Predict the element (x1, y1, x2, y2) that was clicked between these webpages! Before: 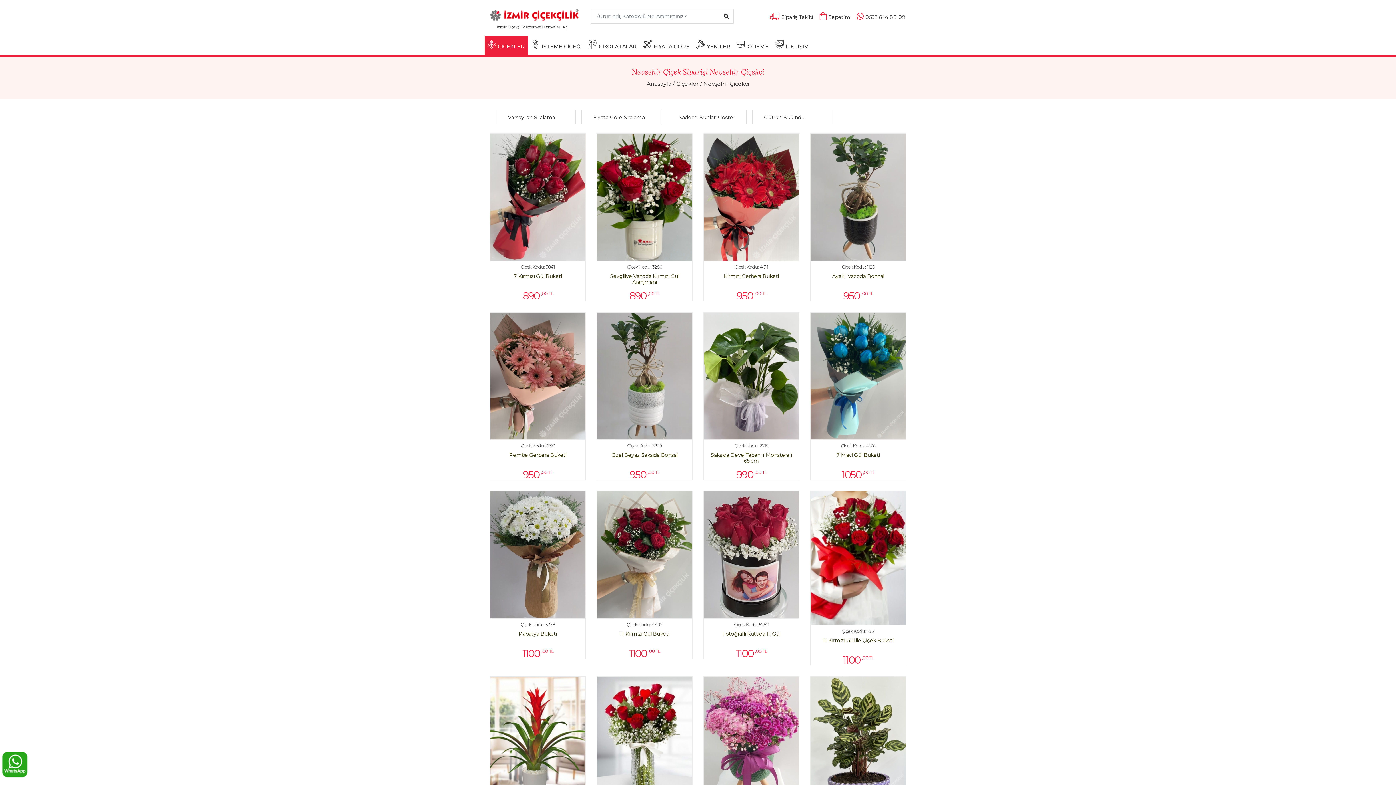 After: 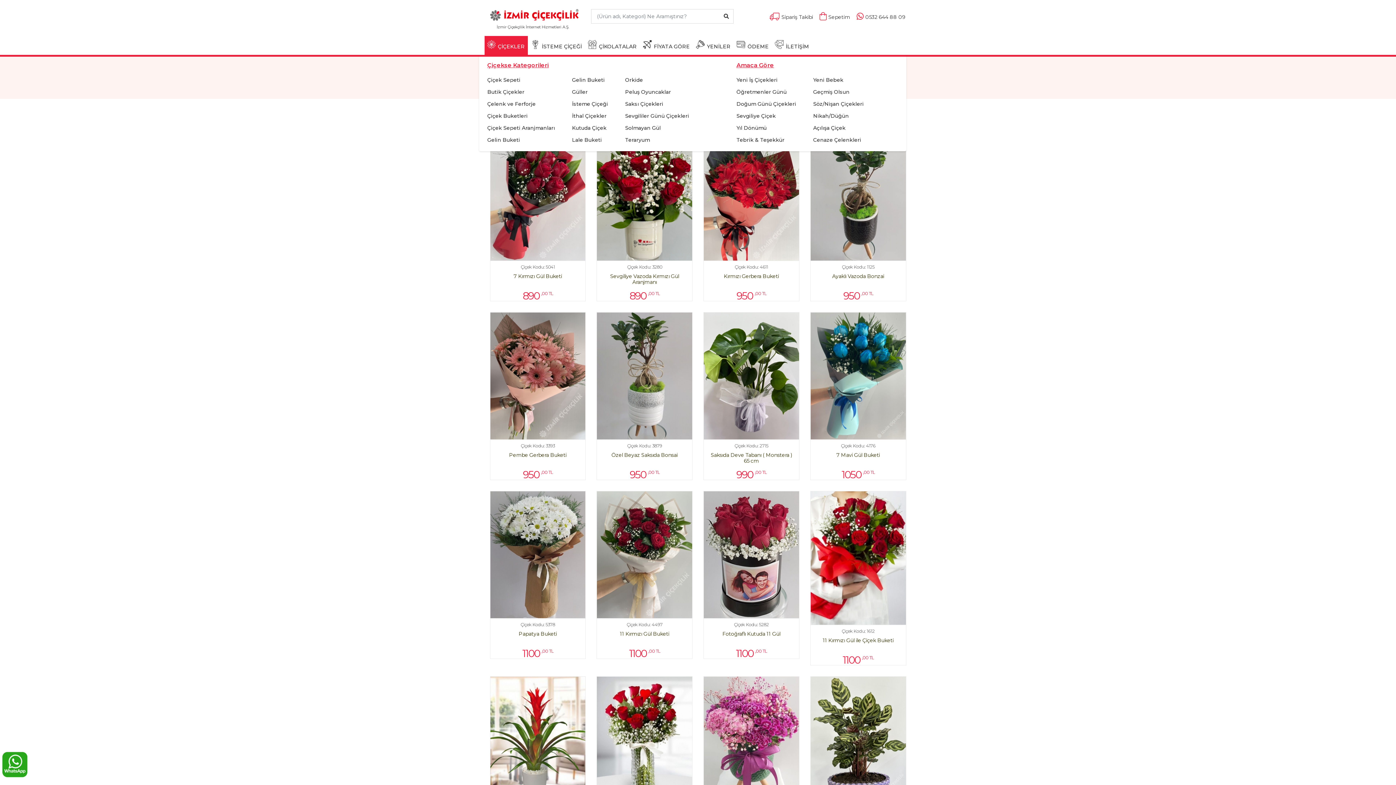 Action: bbox: (484, 36, 527, 55) label: ÇİÇEKLER